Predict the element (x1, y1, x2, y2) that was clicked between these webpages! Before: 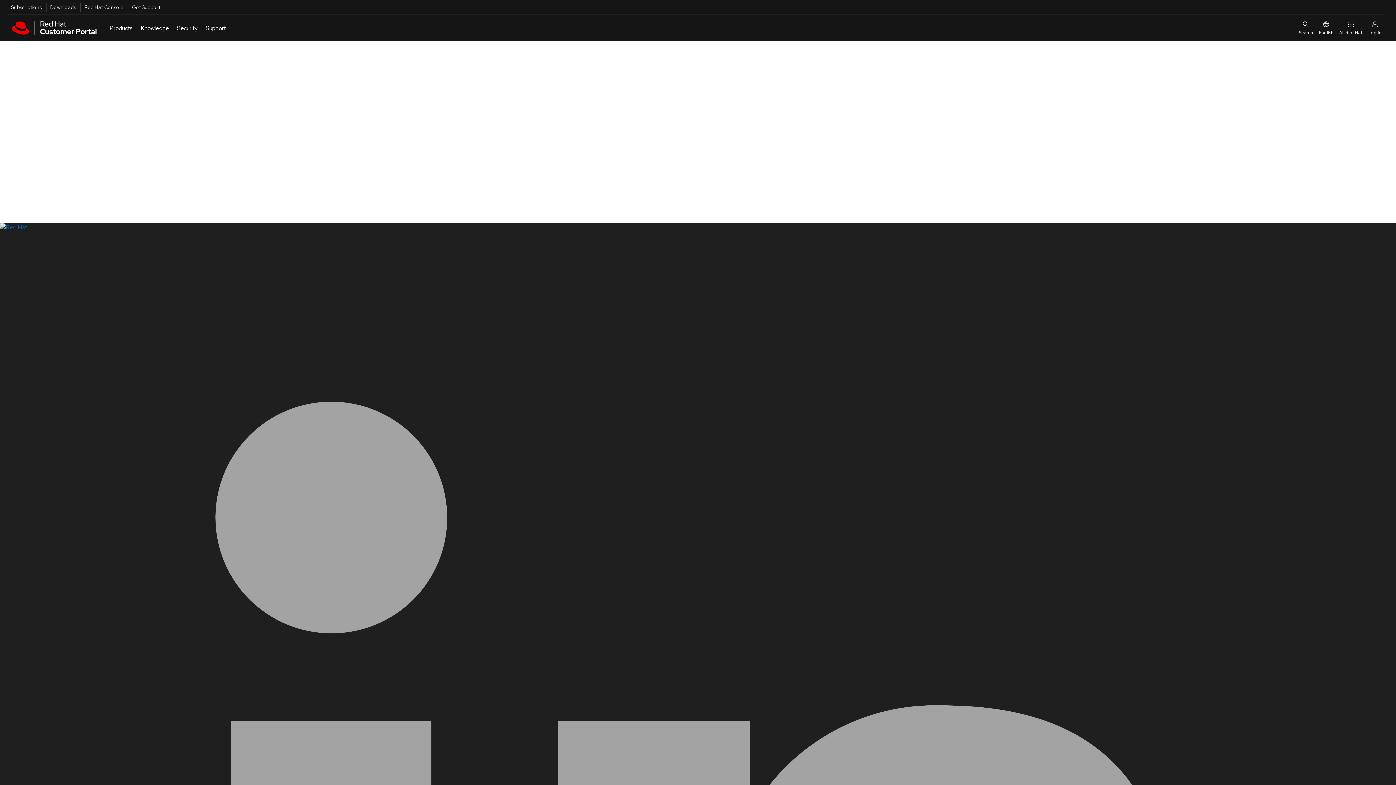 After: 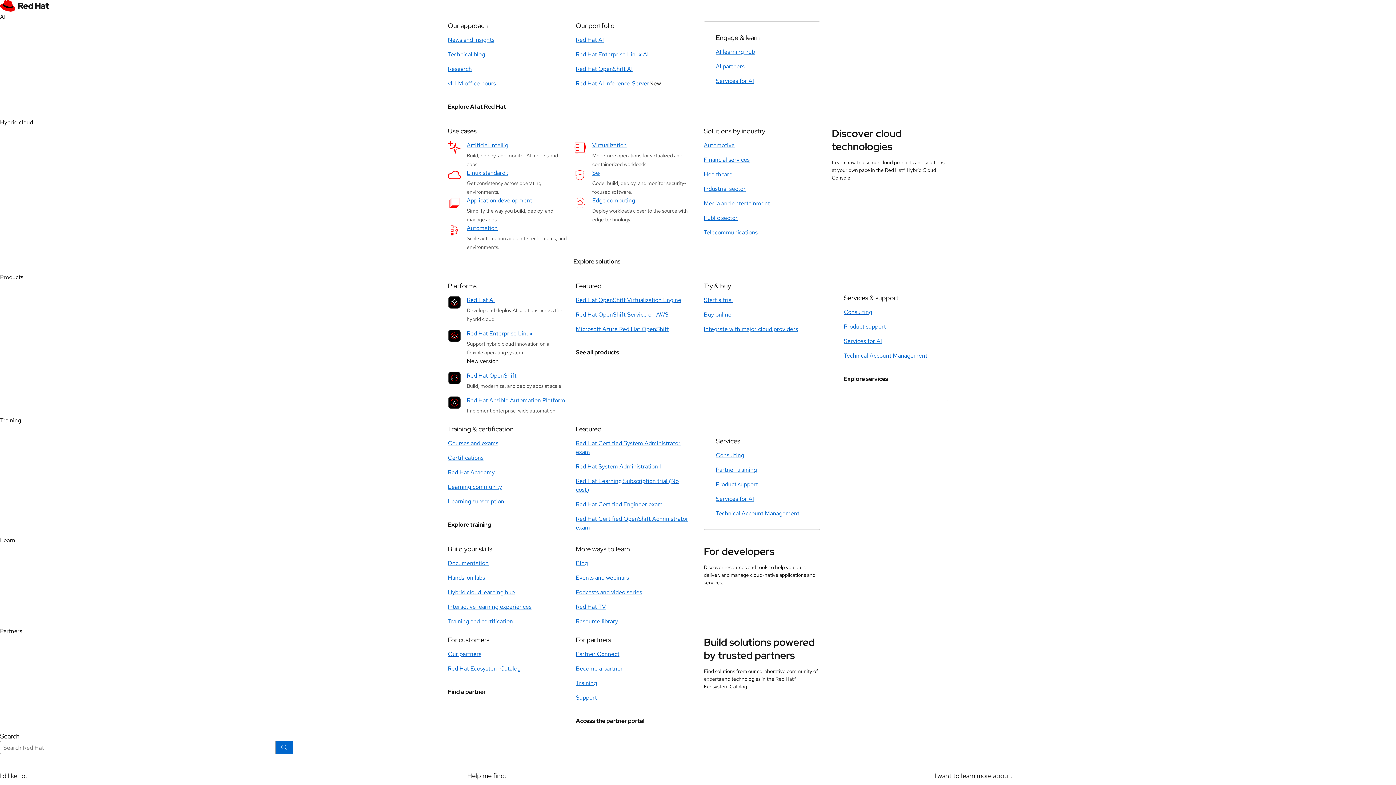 Action: bbox: (0, 222, 1396, 232)